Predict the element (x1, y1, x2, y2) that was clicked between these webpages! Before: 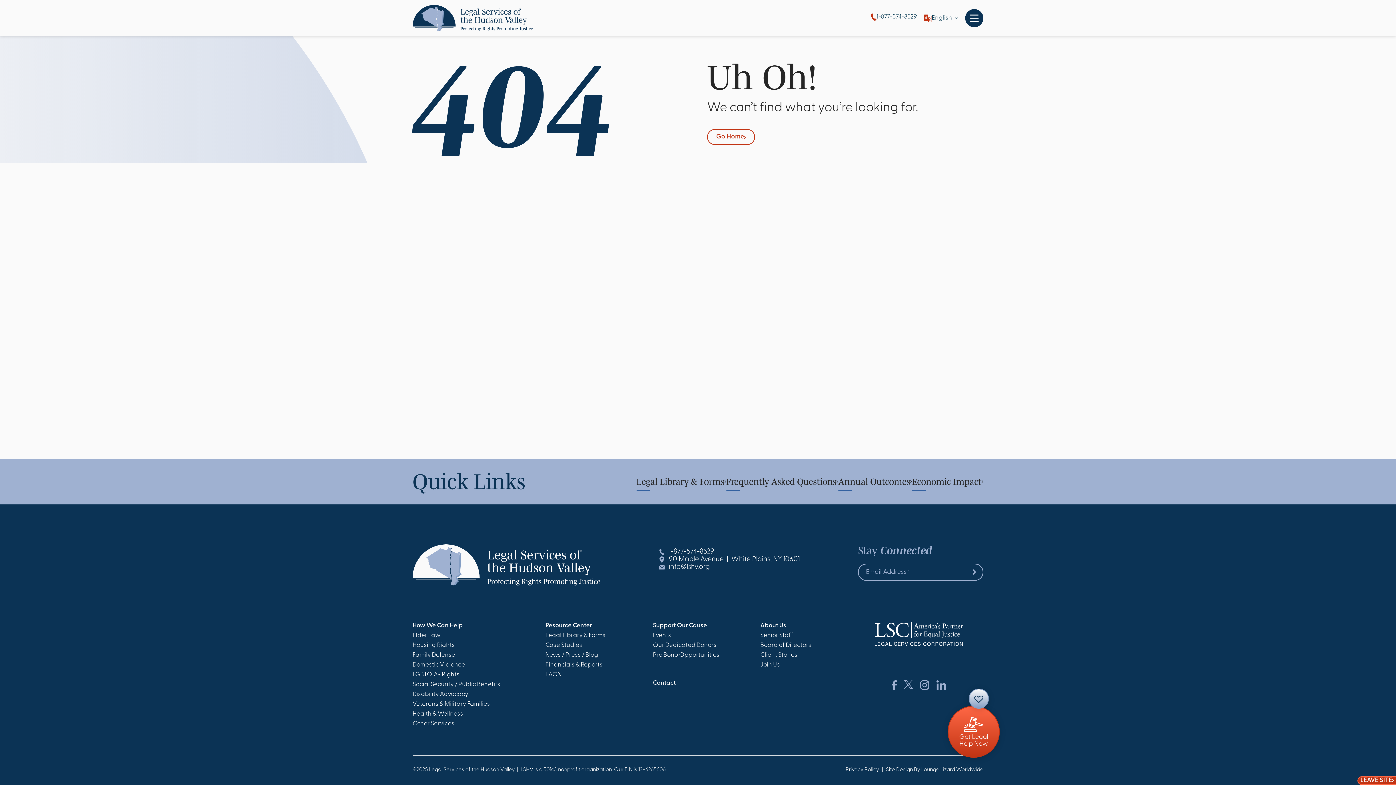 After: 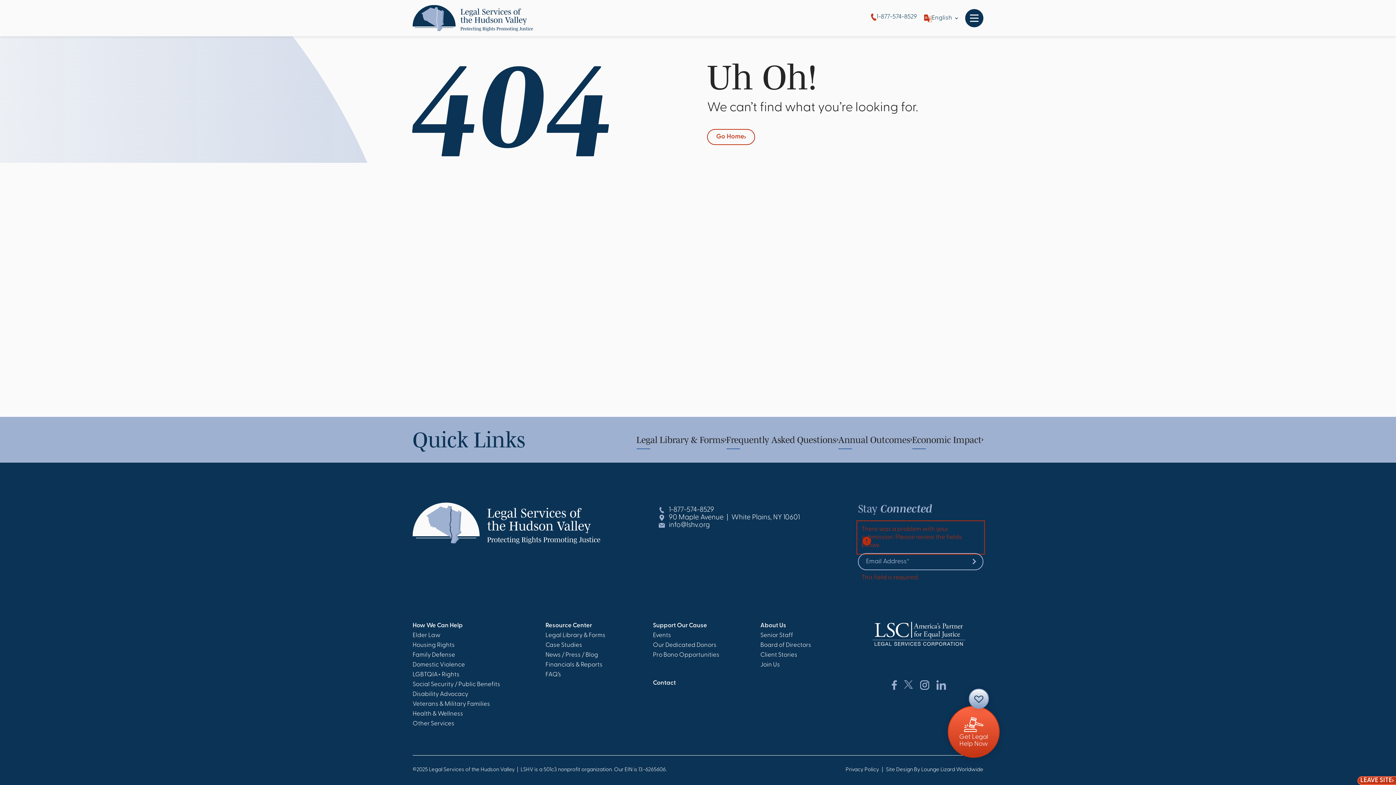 Action: bbox: (972, 569, 976, 575) label: Submit